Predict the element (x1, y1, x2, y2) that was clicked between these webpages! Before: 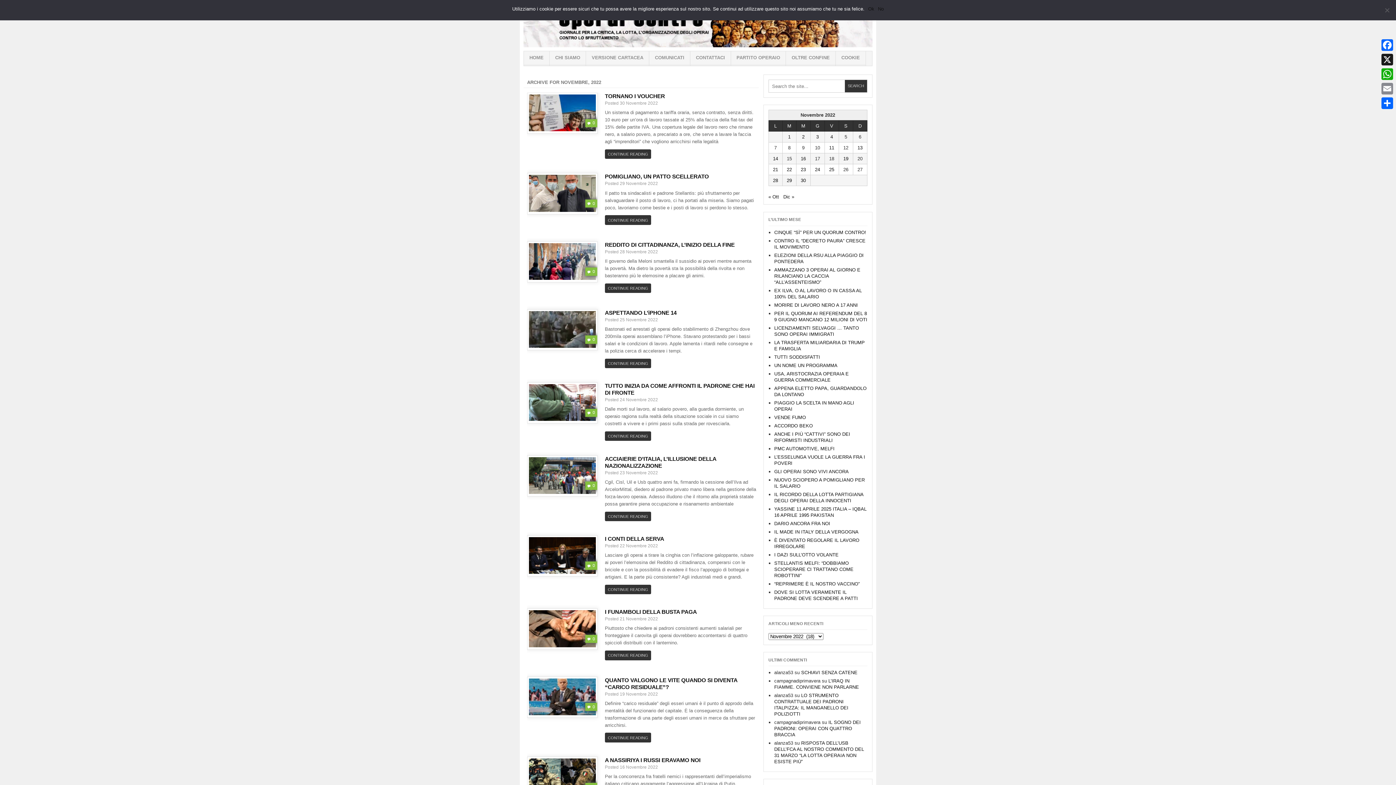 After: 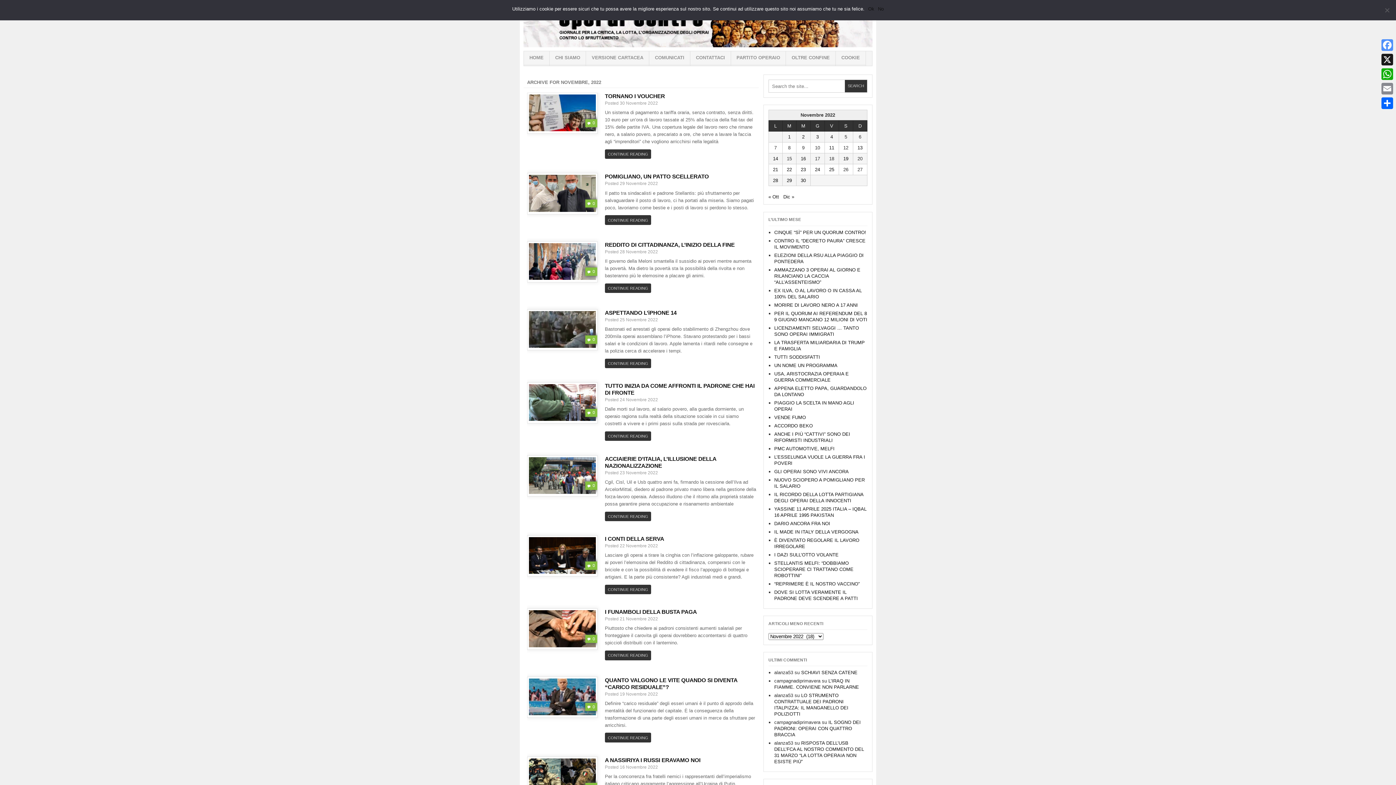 Action: label: Facebook bbox: (1380, 37, 1394, 52)